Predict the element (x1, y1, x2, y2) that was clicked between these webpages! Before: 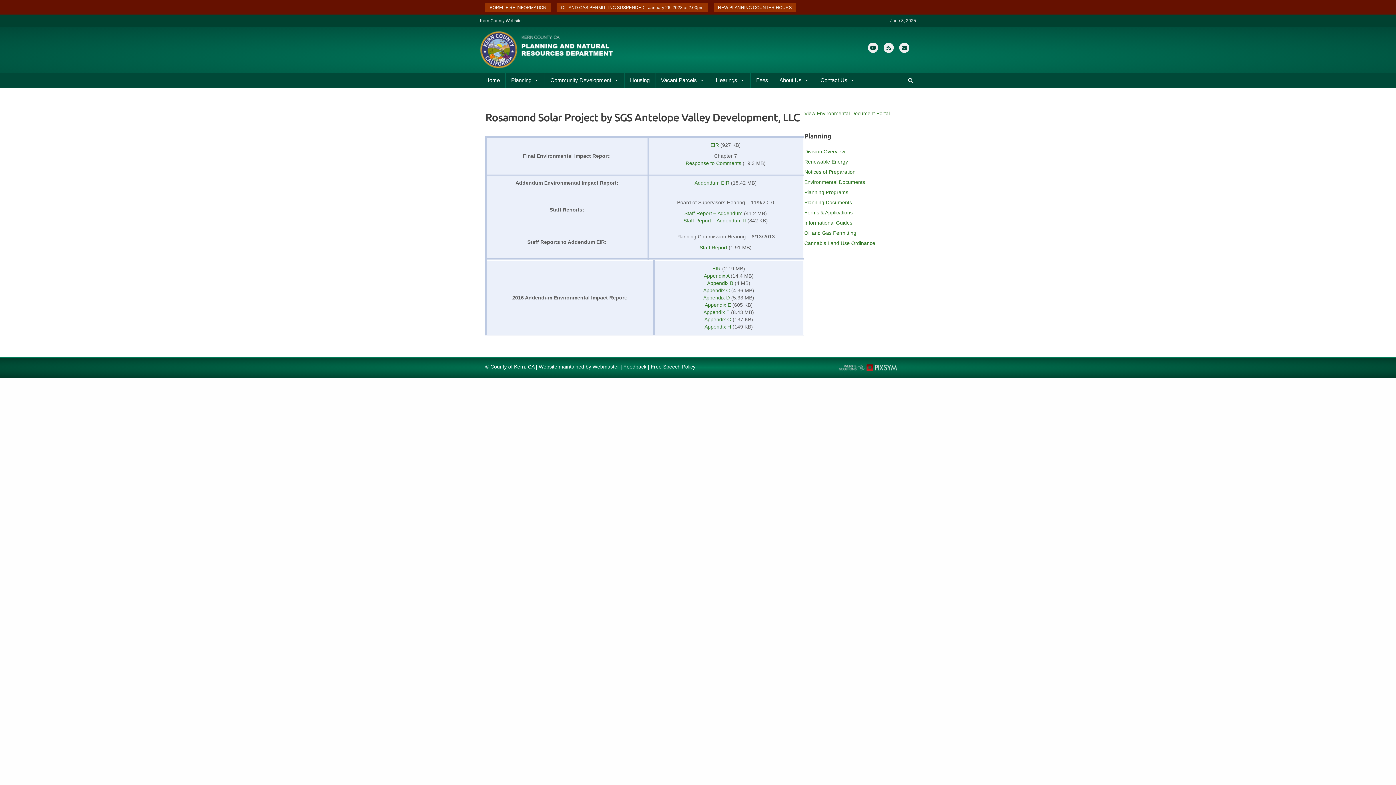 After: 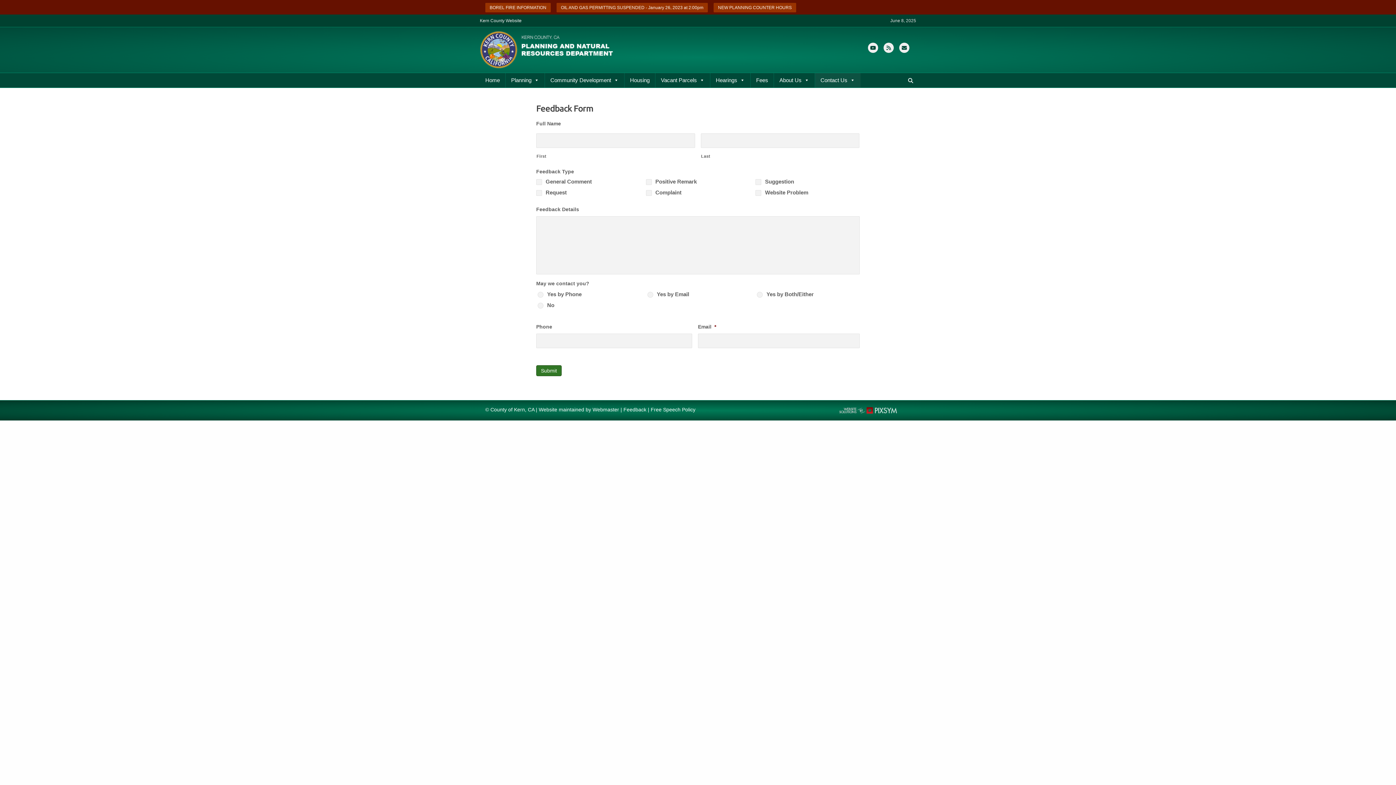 Action: label: Feedback bbox: (623, 364, 646, 369)